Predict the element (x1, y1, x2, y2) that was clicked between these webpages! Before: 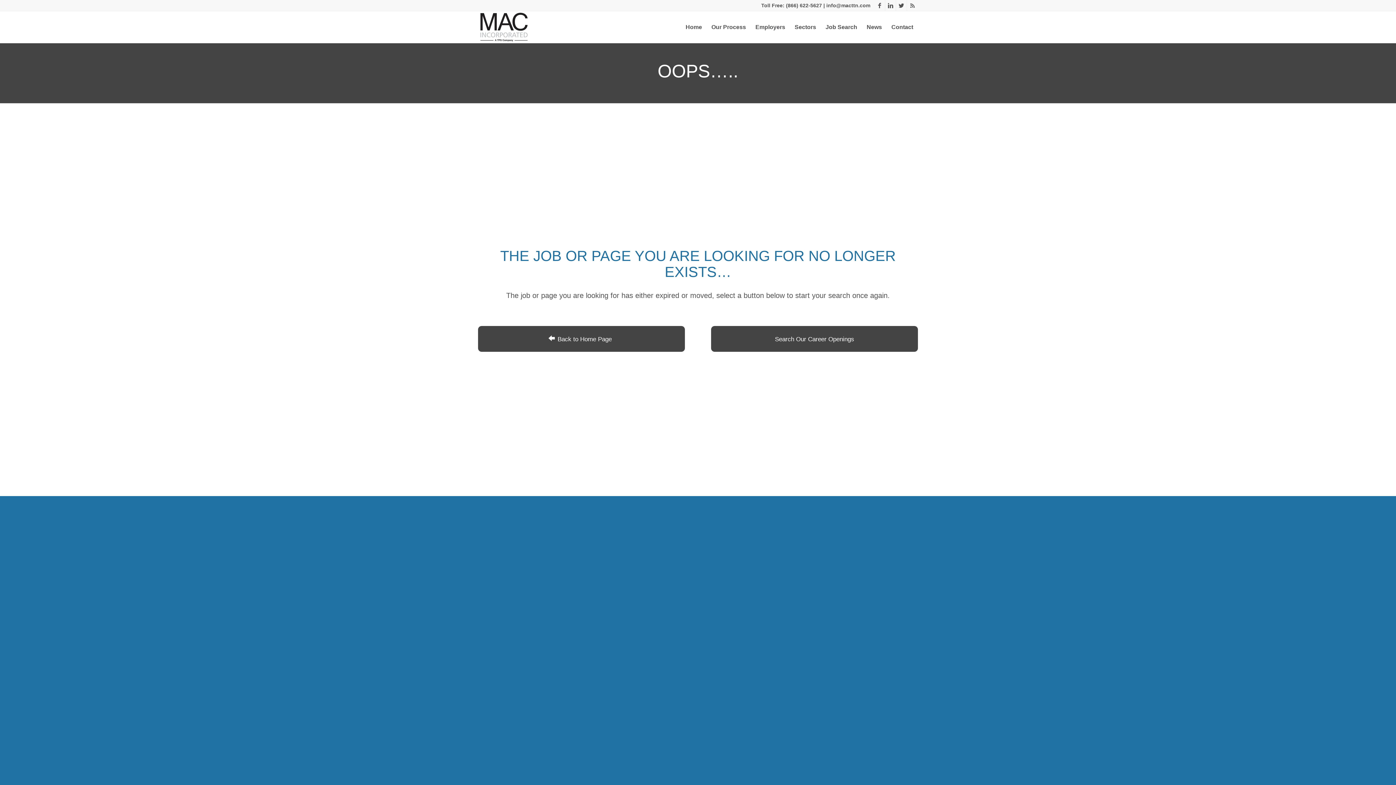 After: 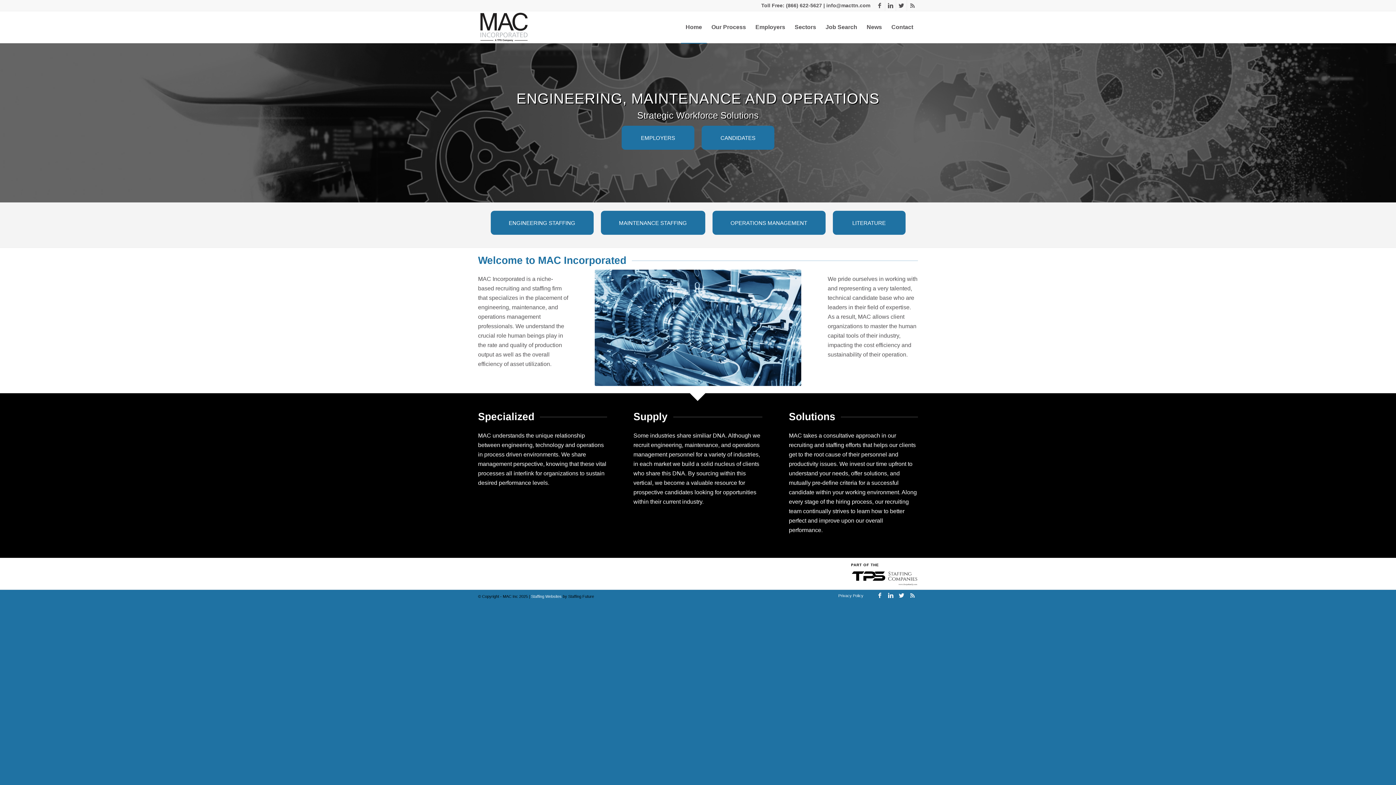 Action: bbox: (478, 11, 530, 43)